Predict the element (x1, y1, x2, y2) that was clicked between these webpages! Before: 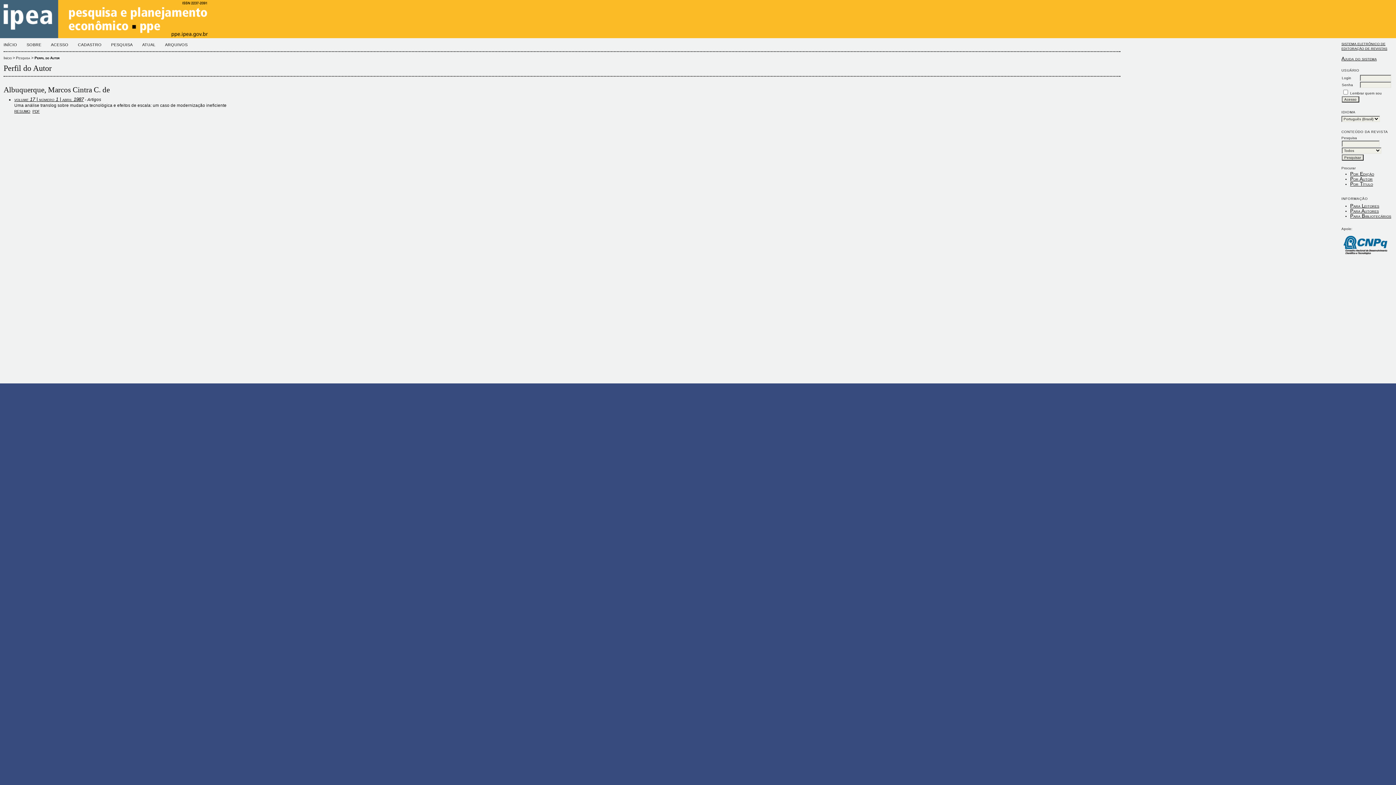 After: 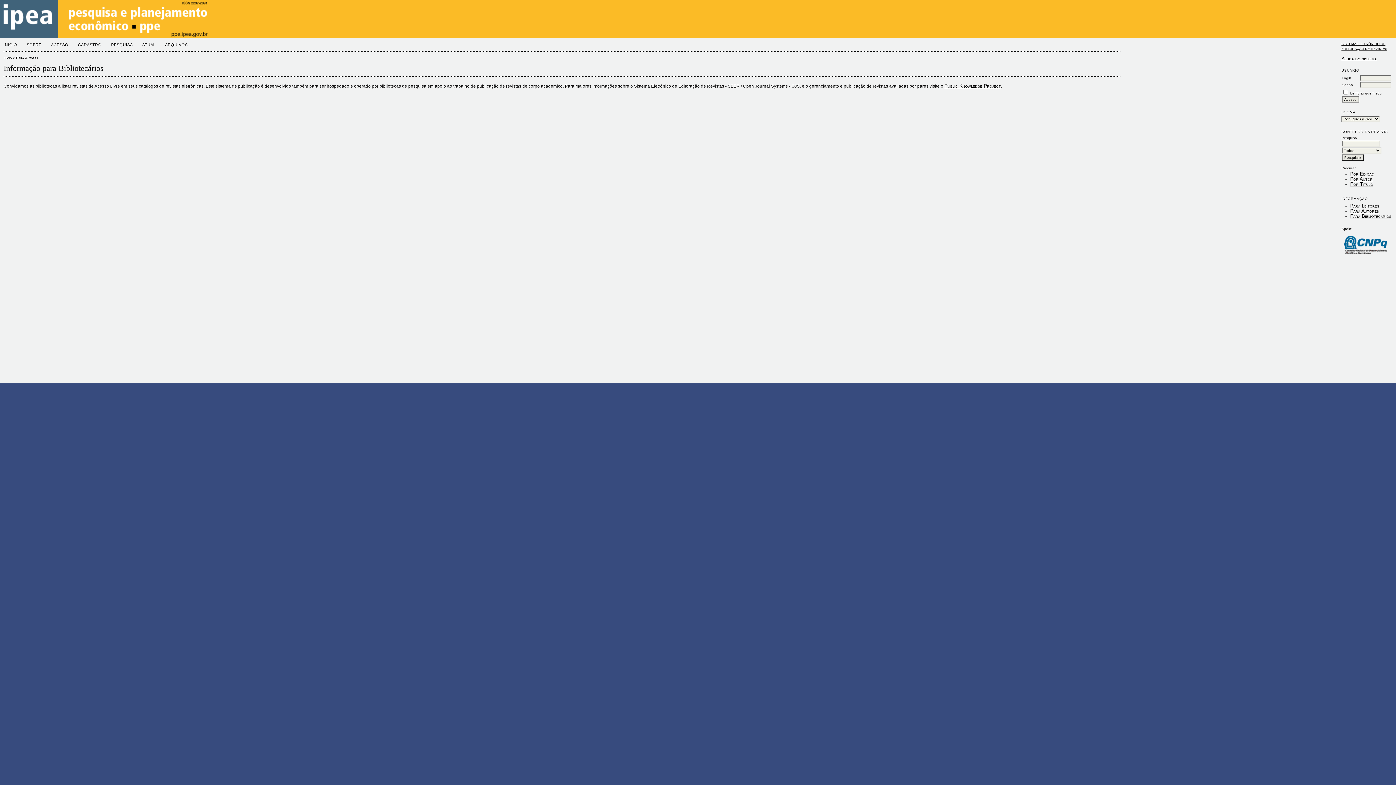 Action: bbox: (1350, 213, 1391, 218) label: Para Bibliotecários